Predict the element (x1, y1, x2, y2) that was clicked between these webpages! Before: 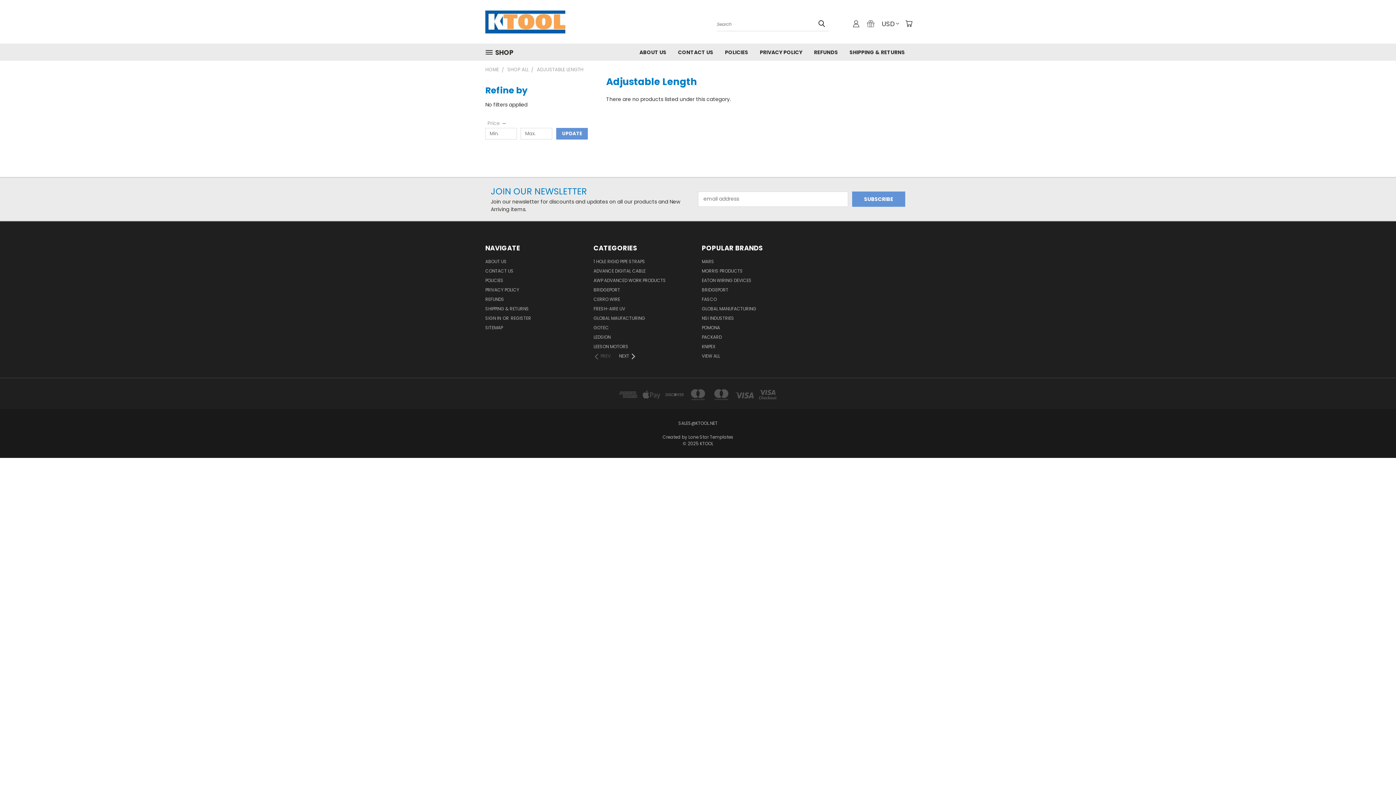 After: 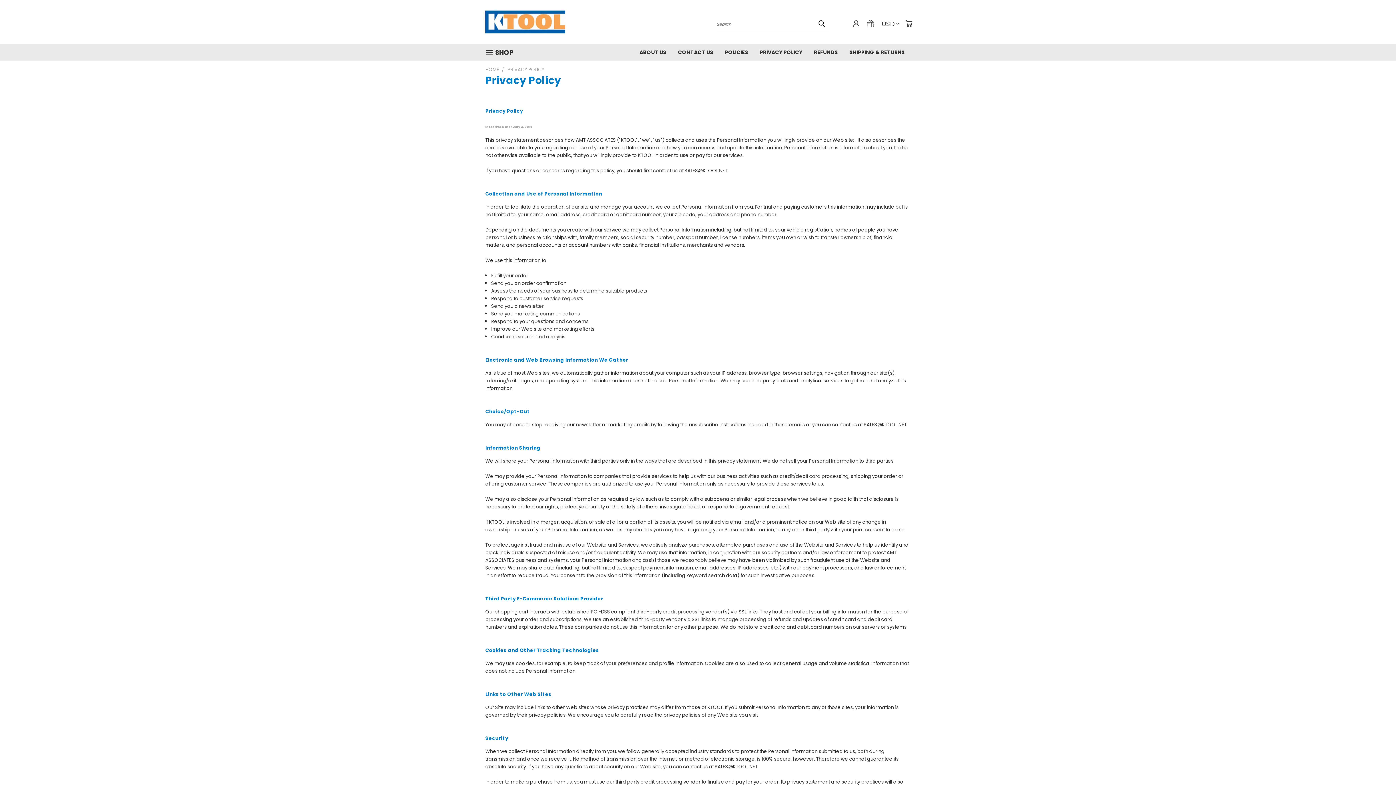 Action: label: PRIVACY POLICY bbox: (754, 43, 808, 60)